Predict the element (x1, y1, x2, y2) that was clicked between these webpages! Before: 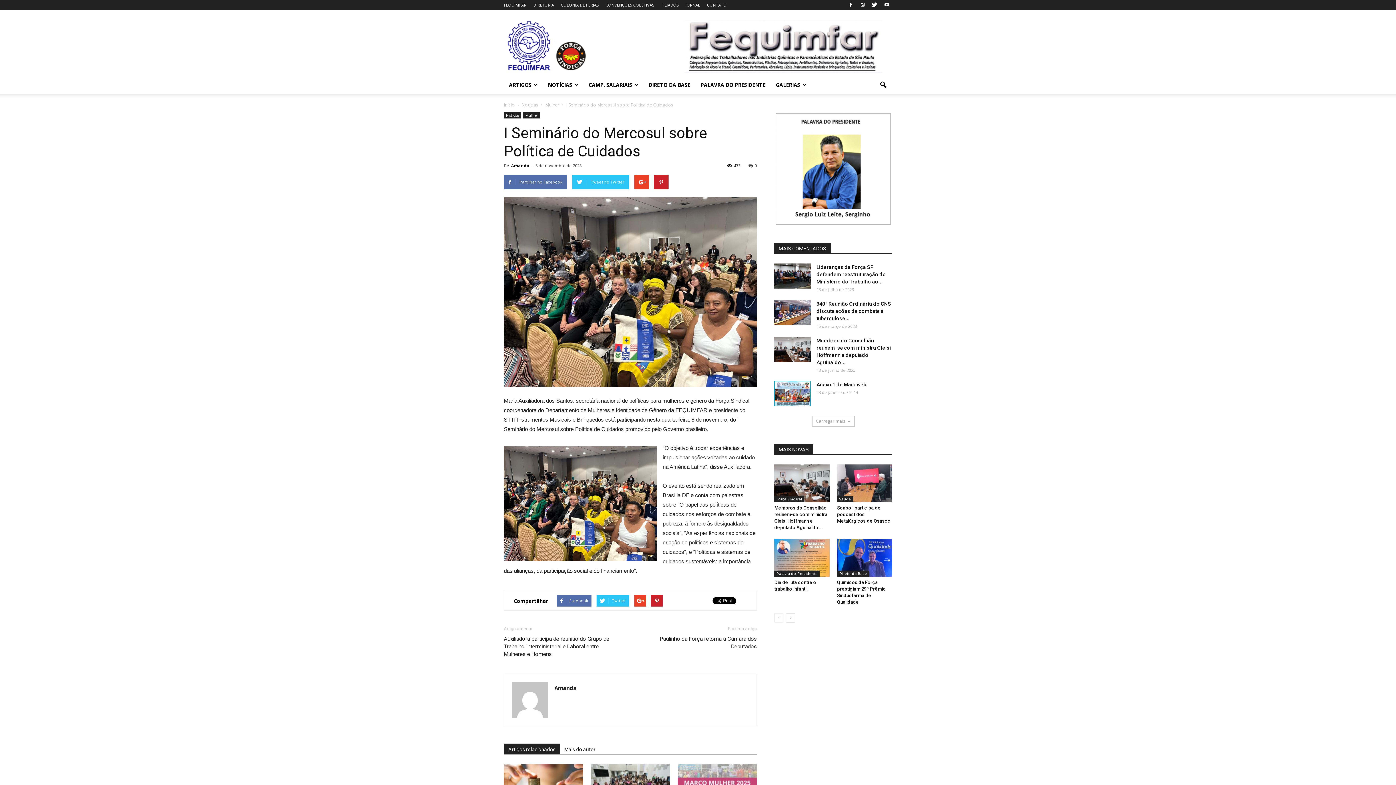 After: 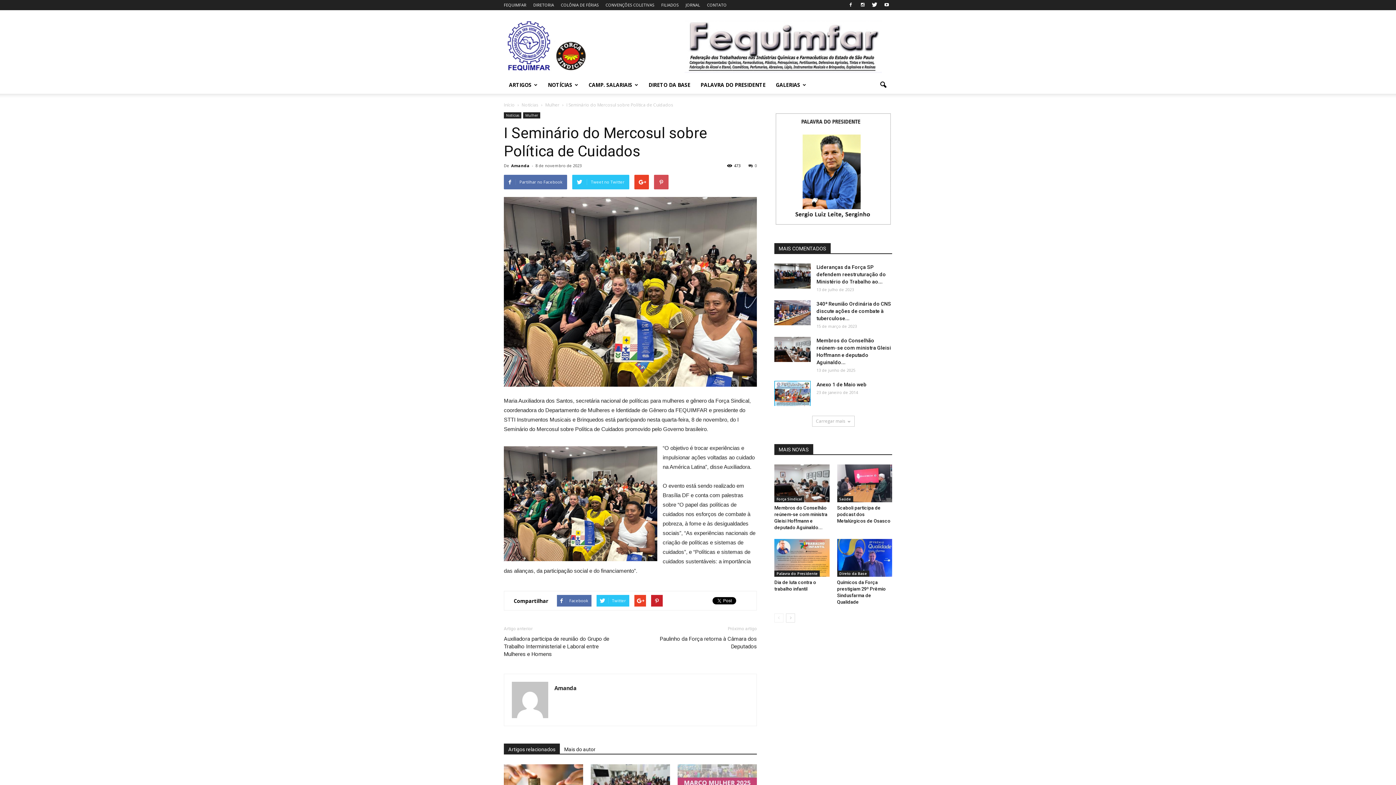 Action: bbox: (654, 174, 668, 189)